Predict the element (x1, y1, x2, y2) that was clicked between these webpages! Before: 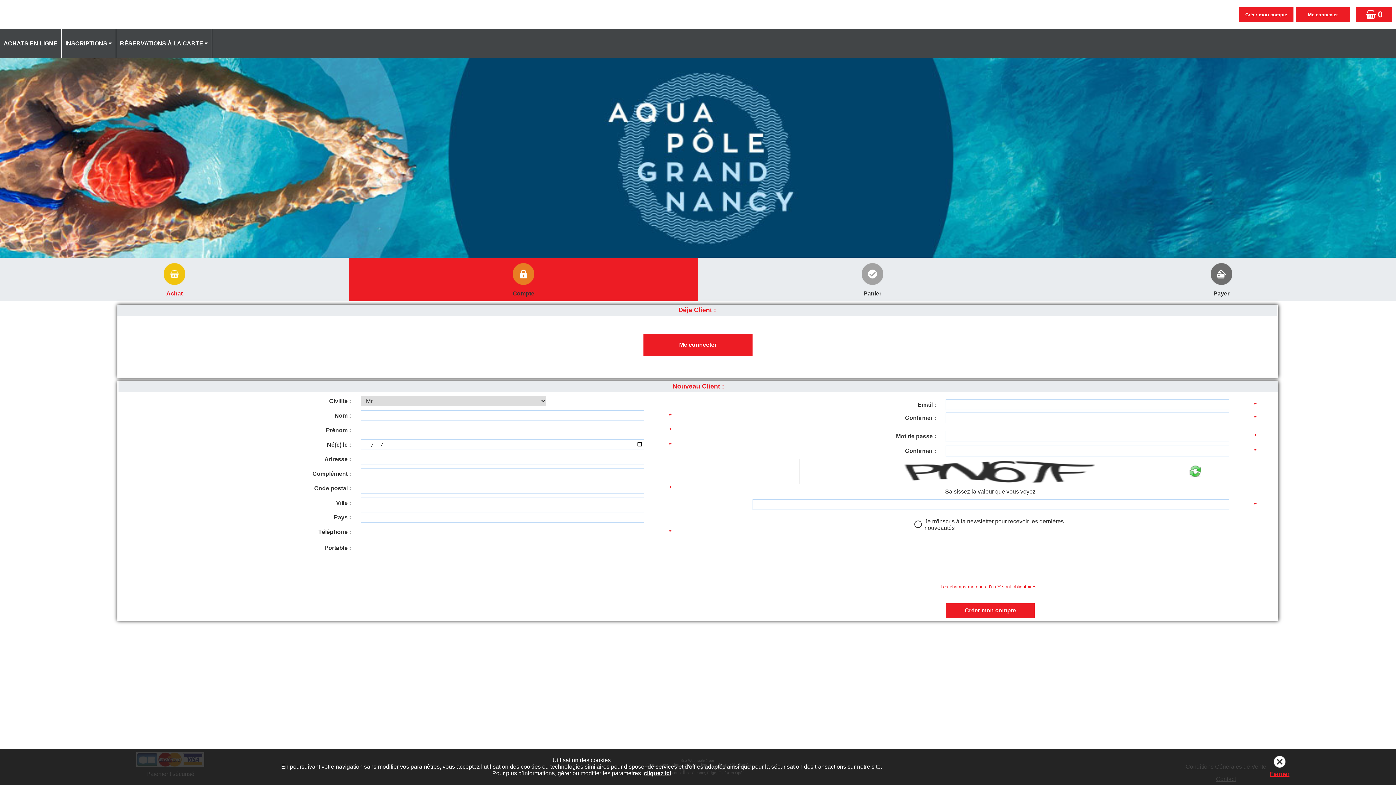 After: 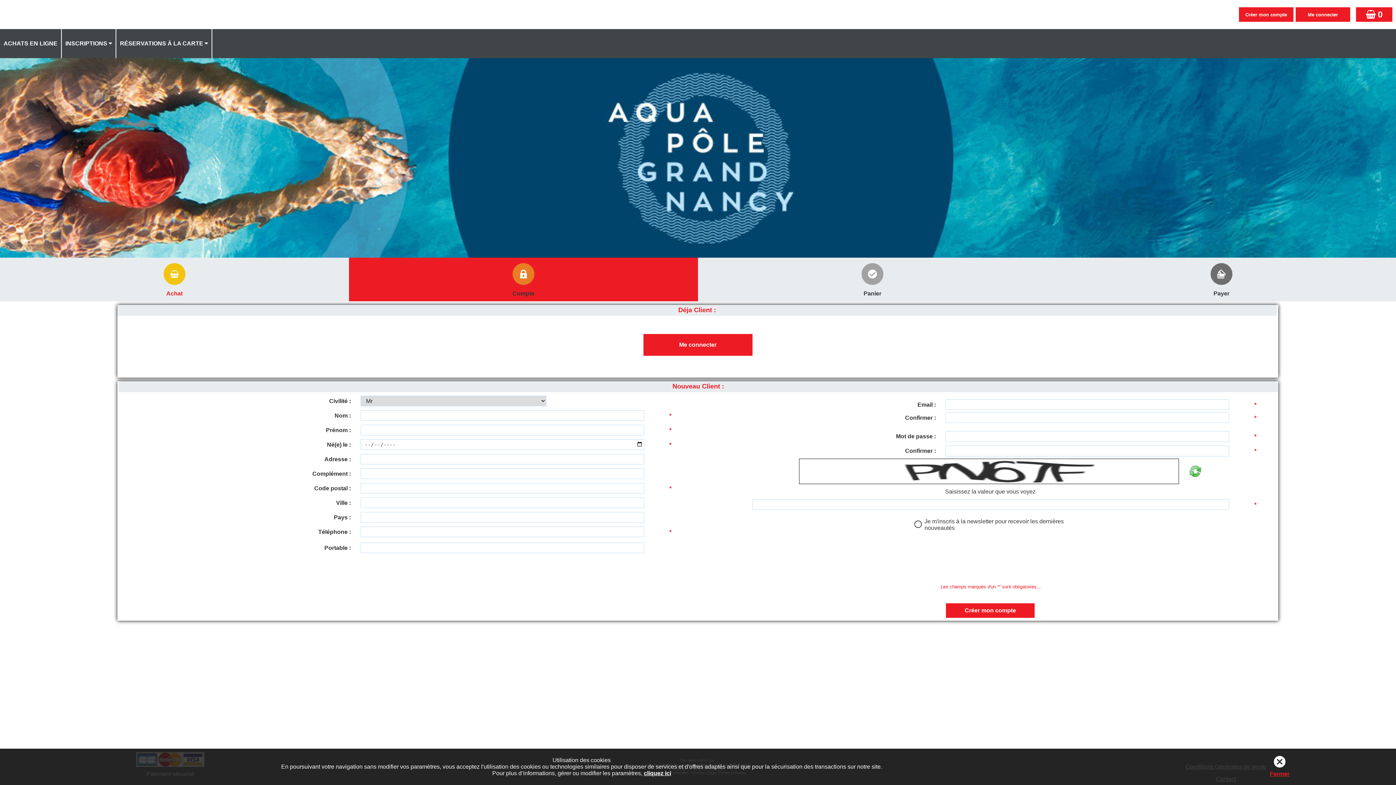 Action: bbox: (0, 58, 1396, 257)